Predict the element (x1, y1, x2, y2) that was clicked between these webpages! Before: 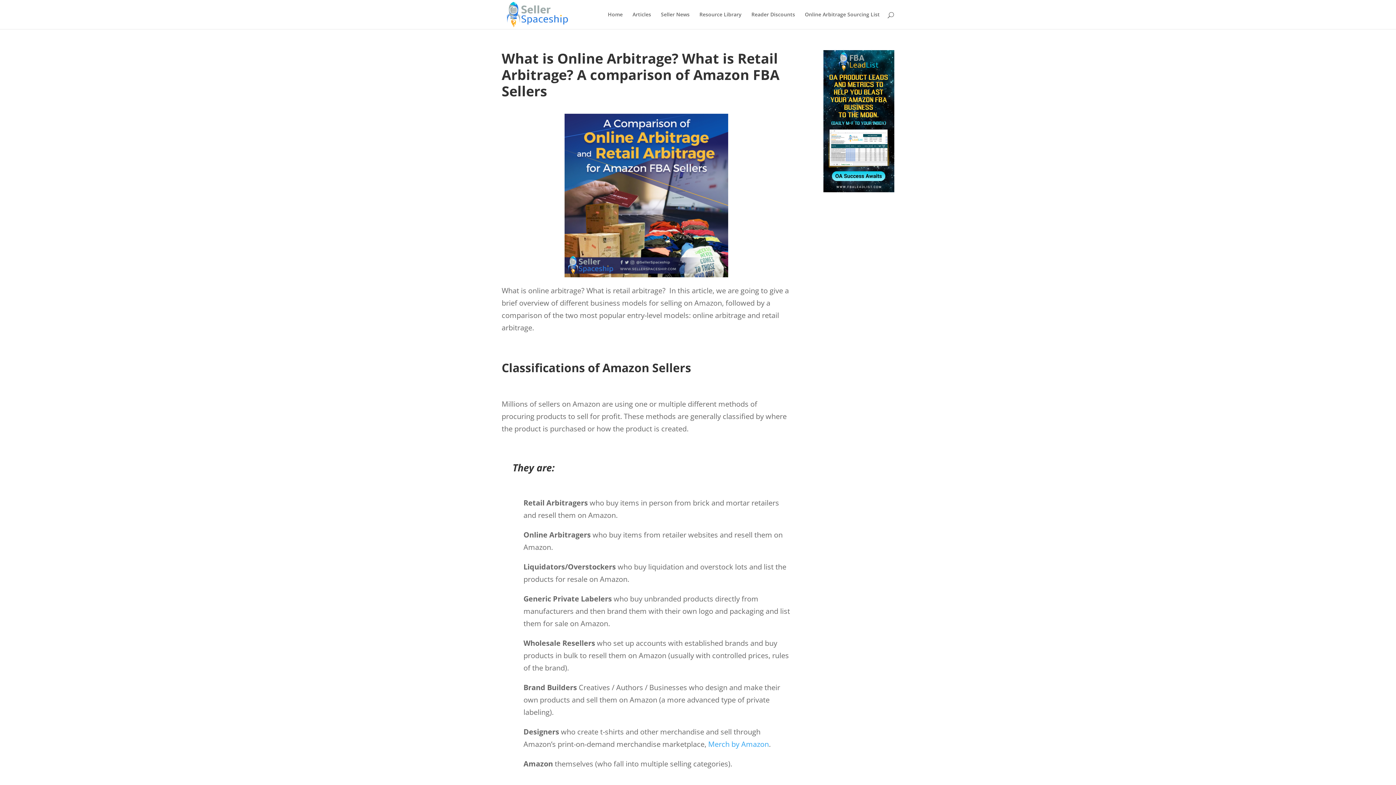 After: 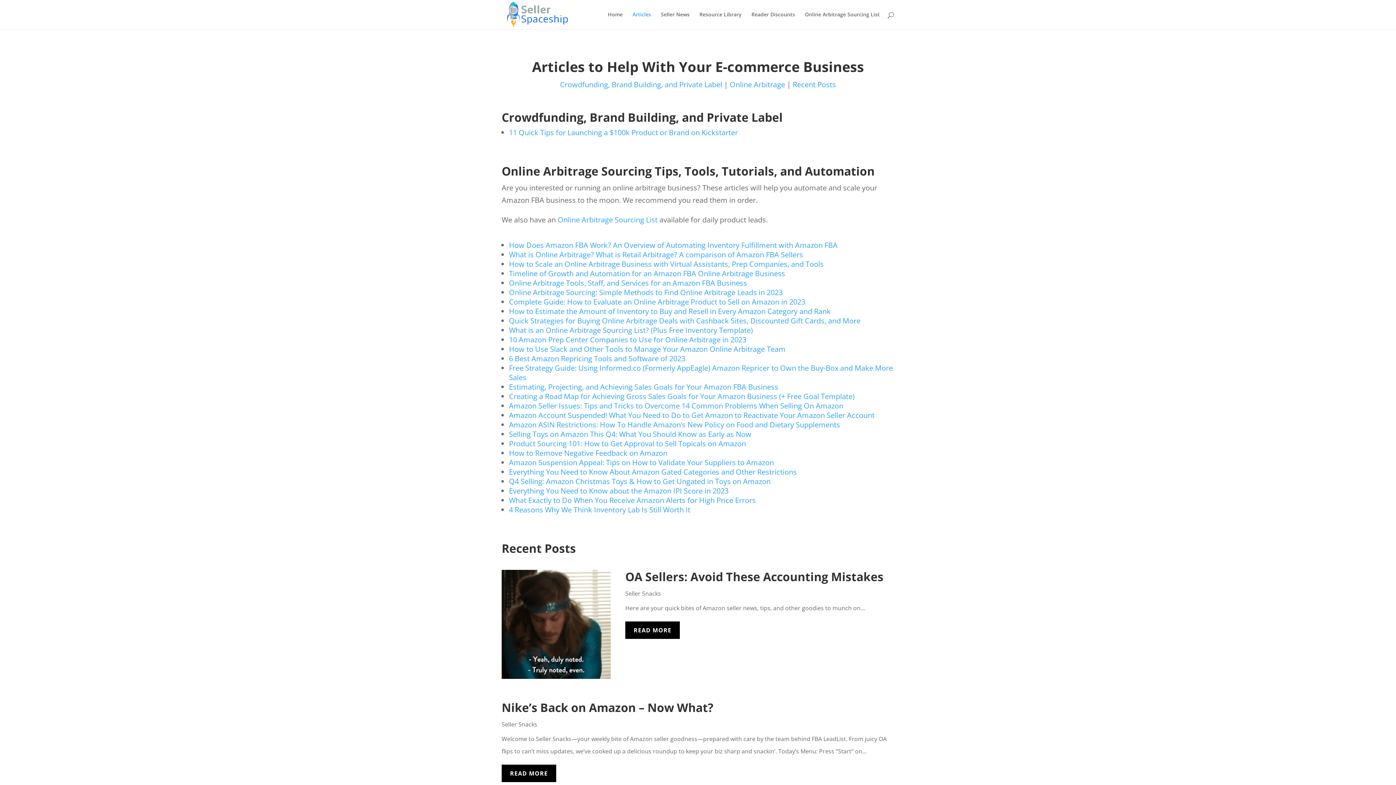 Action: bbox: (632, 12, 651, 29) label: Articles